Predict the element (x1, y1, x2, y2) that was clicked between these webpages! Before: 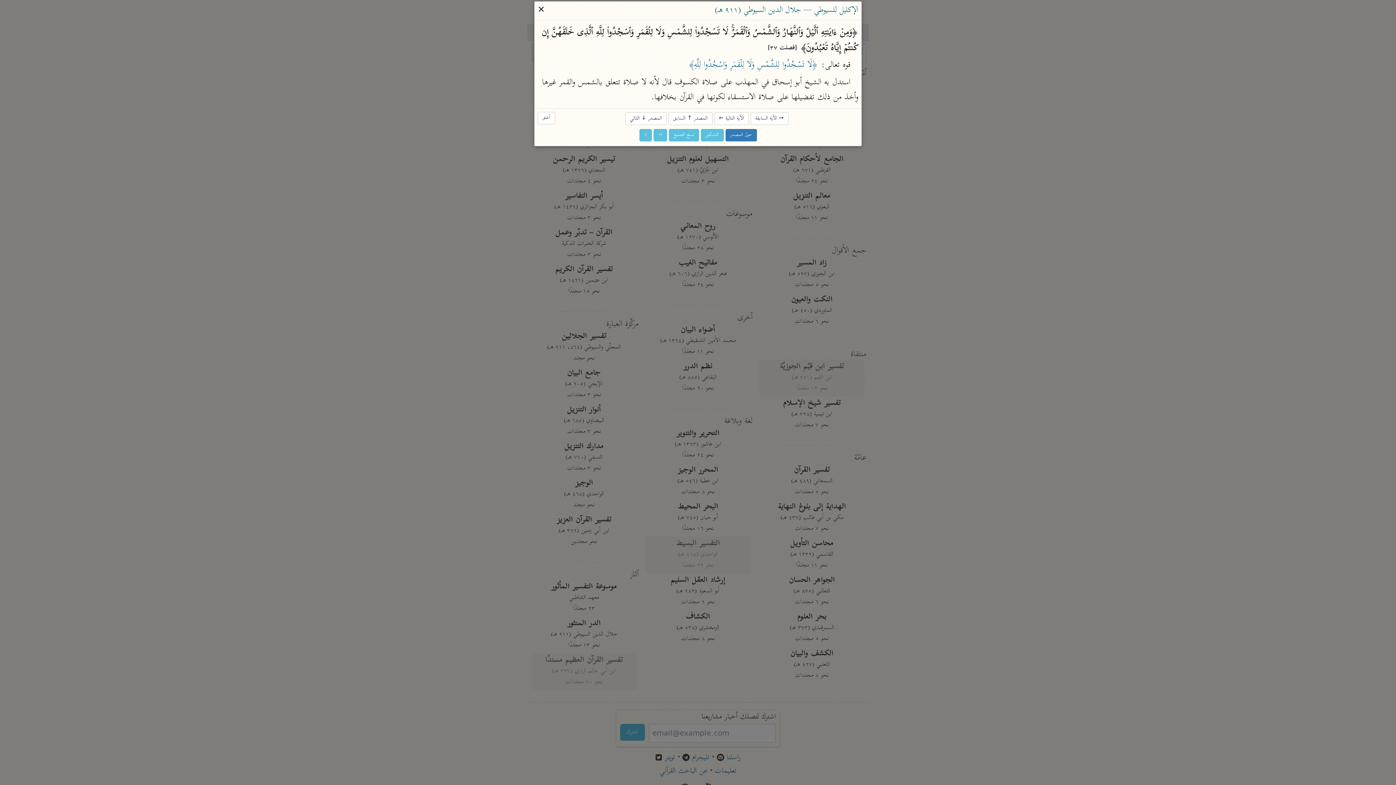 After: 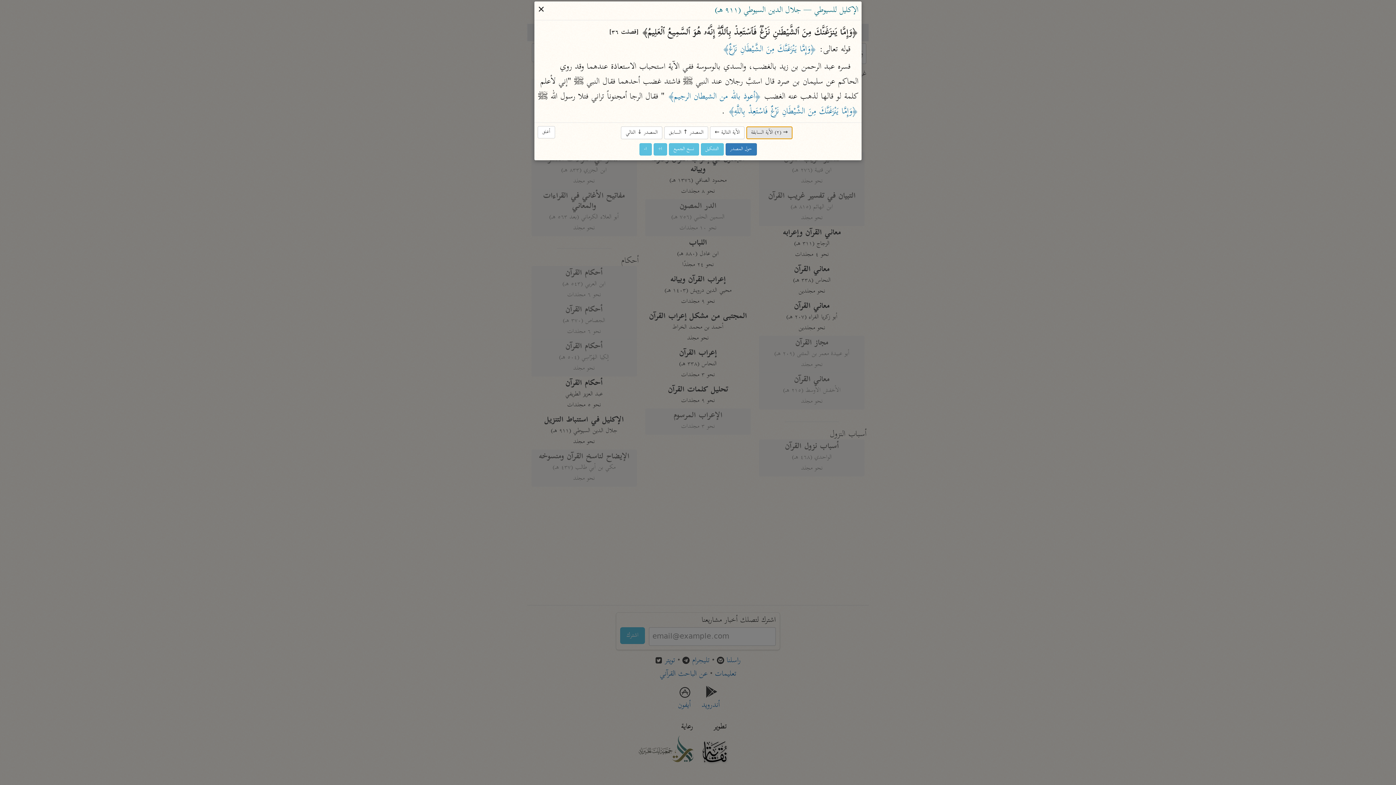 Action: bbox: (750, 112, 788, 125) label: → الآية السابقة